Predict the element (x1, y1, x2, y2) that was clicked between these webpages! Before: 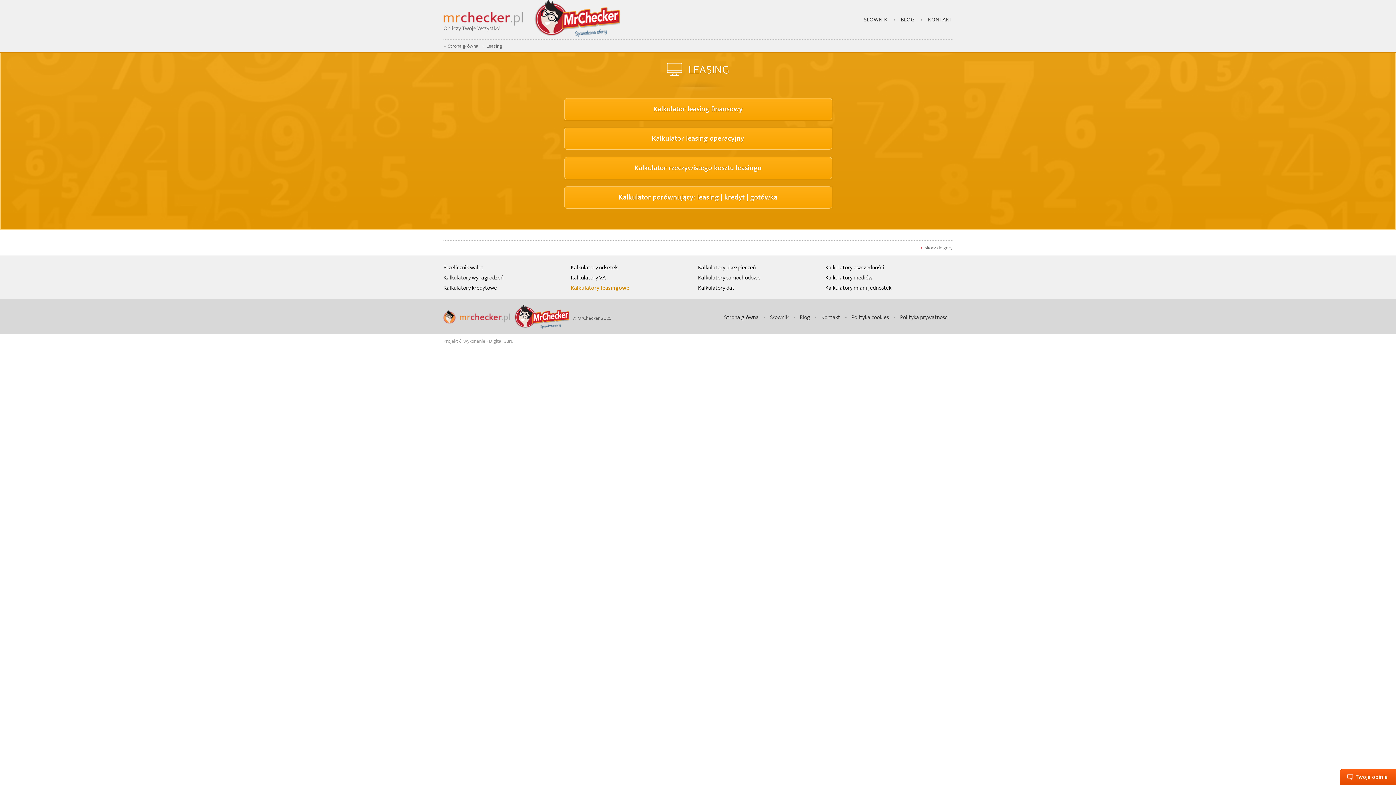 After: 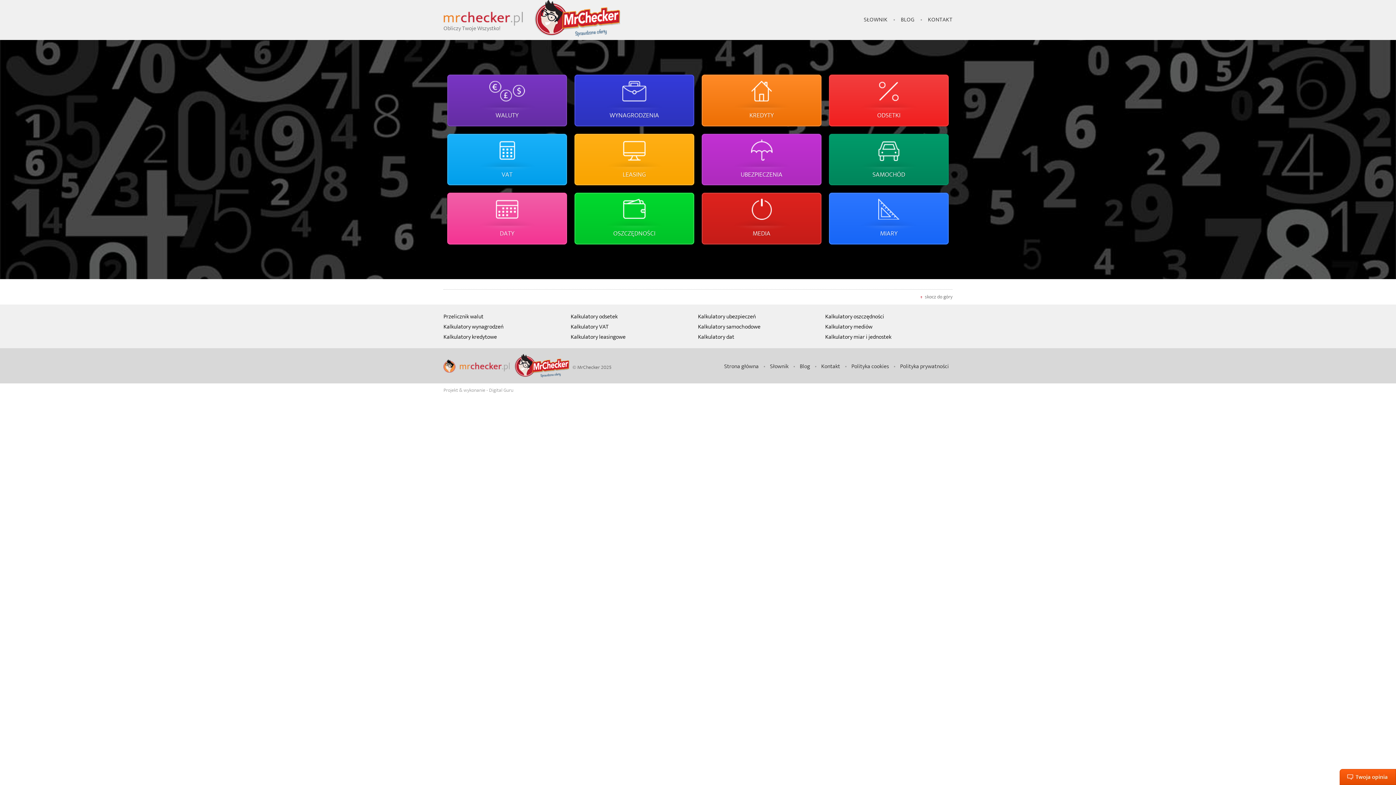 Action: bbox: (443, 310, 509, 320)